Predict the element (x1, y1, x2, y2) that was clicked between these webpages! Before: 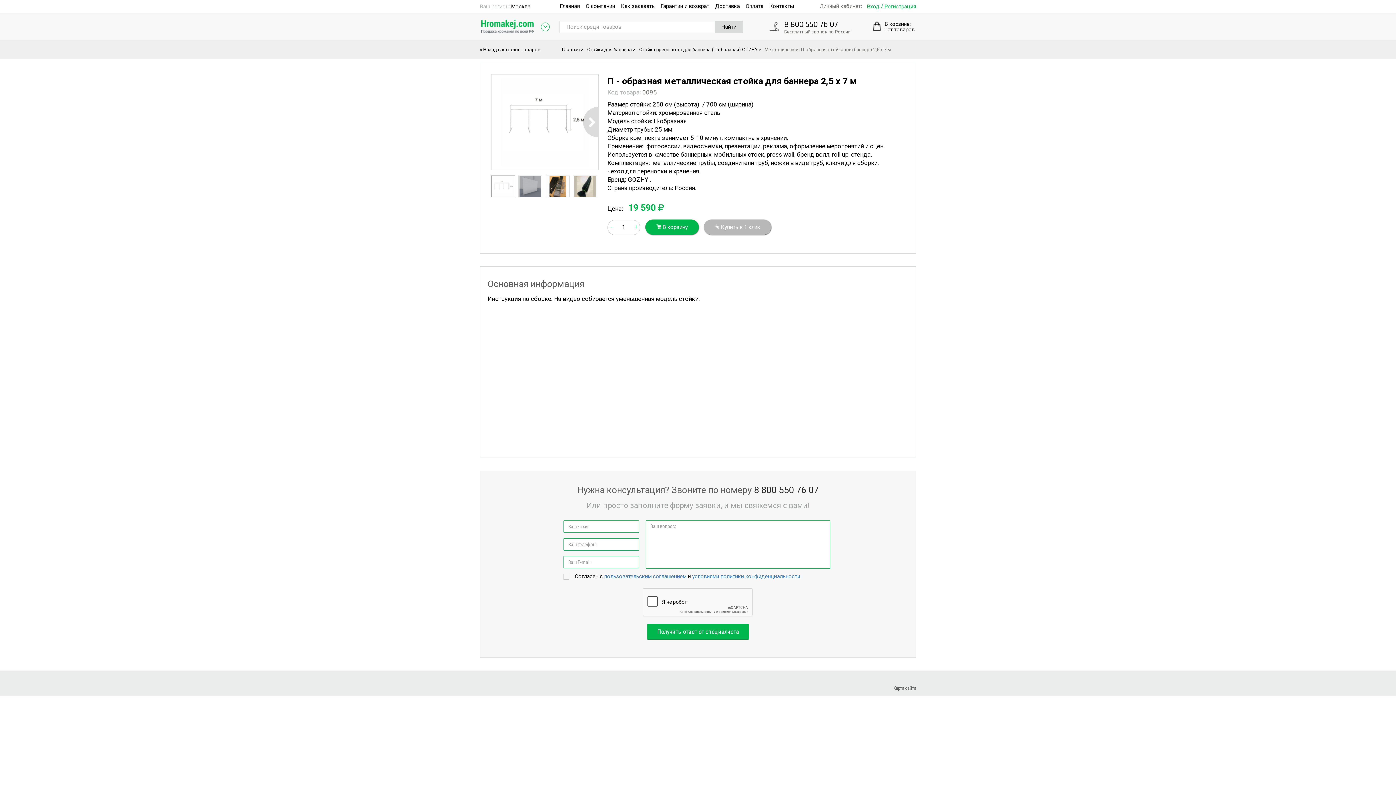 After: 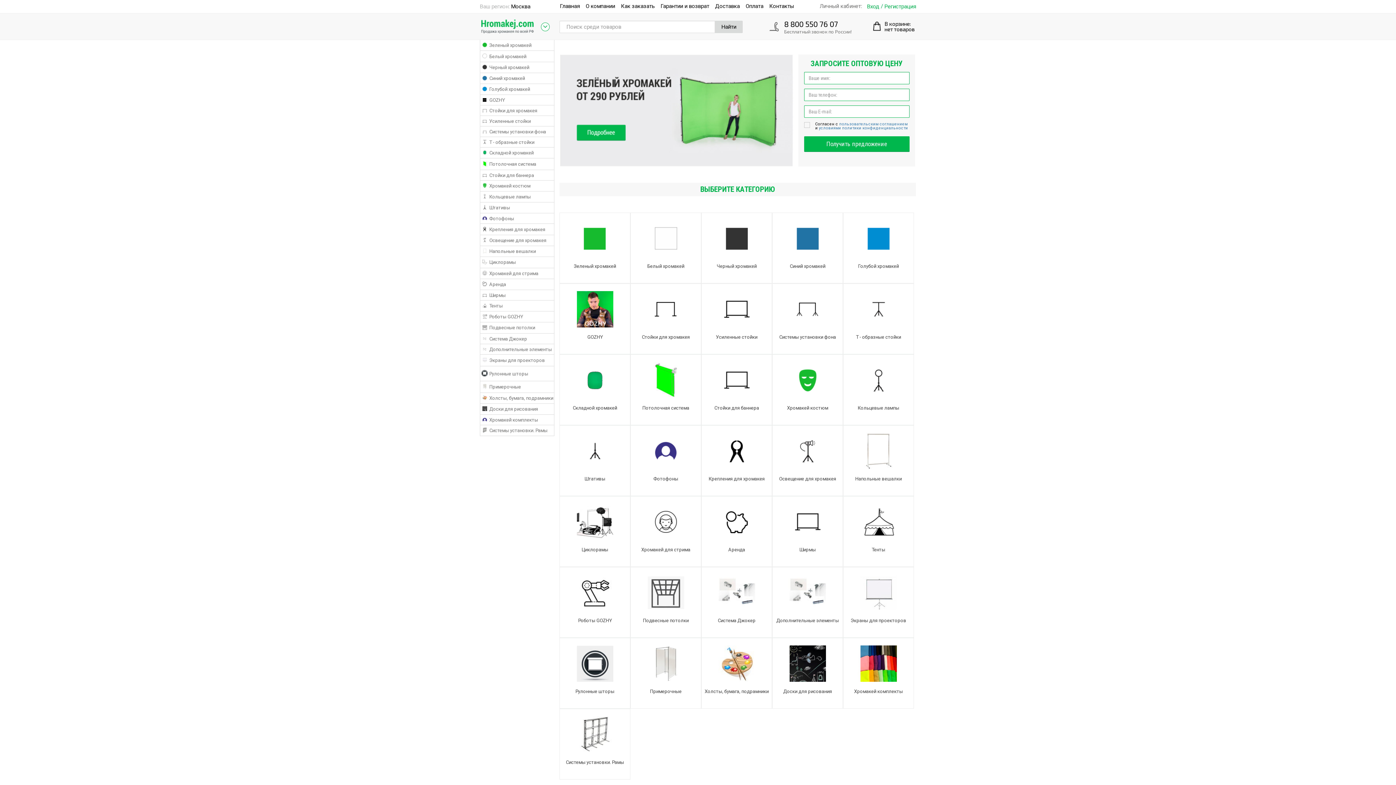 Action: bbox: (562, 46, 580, 52) label: Главная